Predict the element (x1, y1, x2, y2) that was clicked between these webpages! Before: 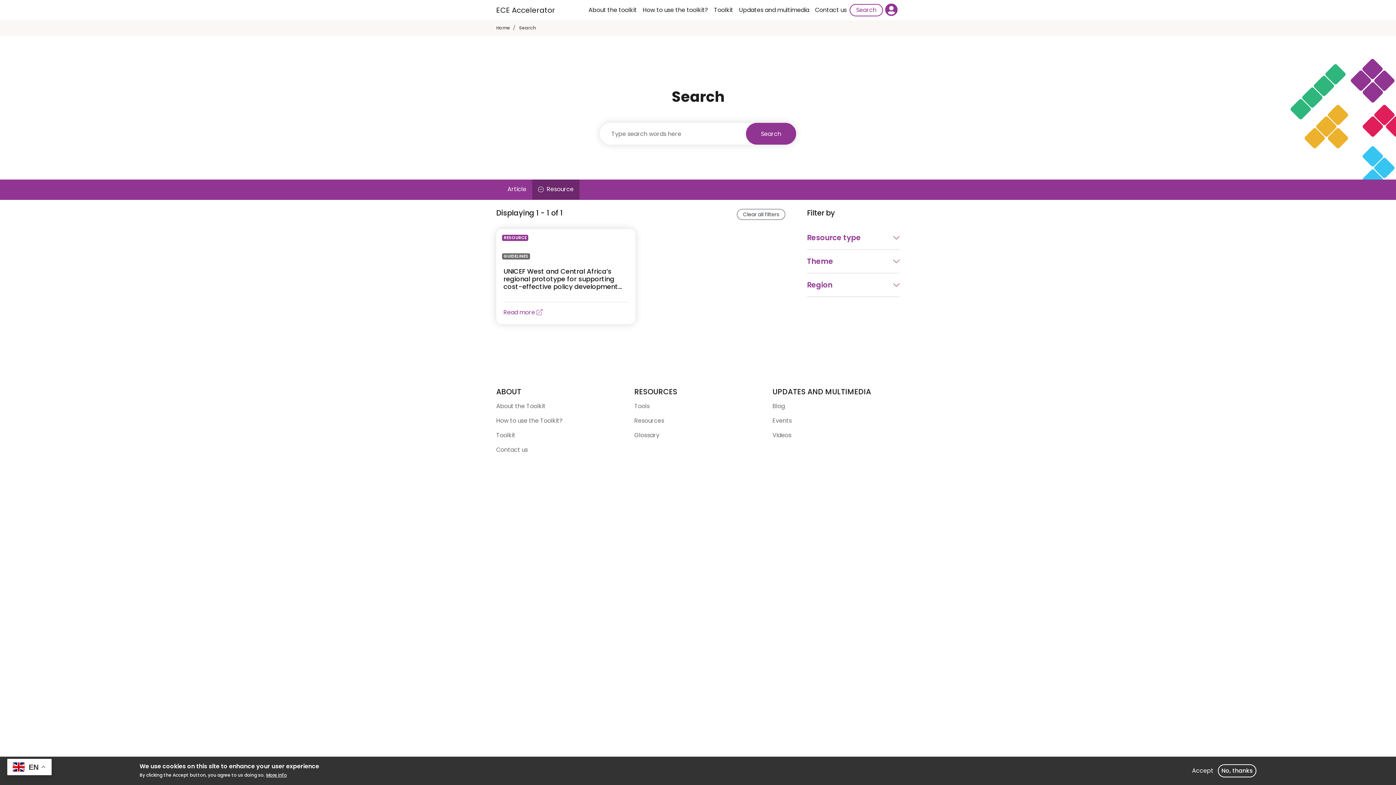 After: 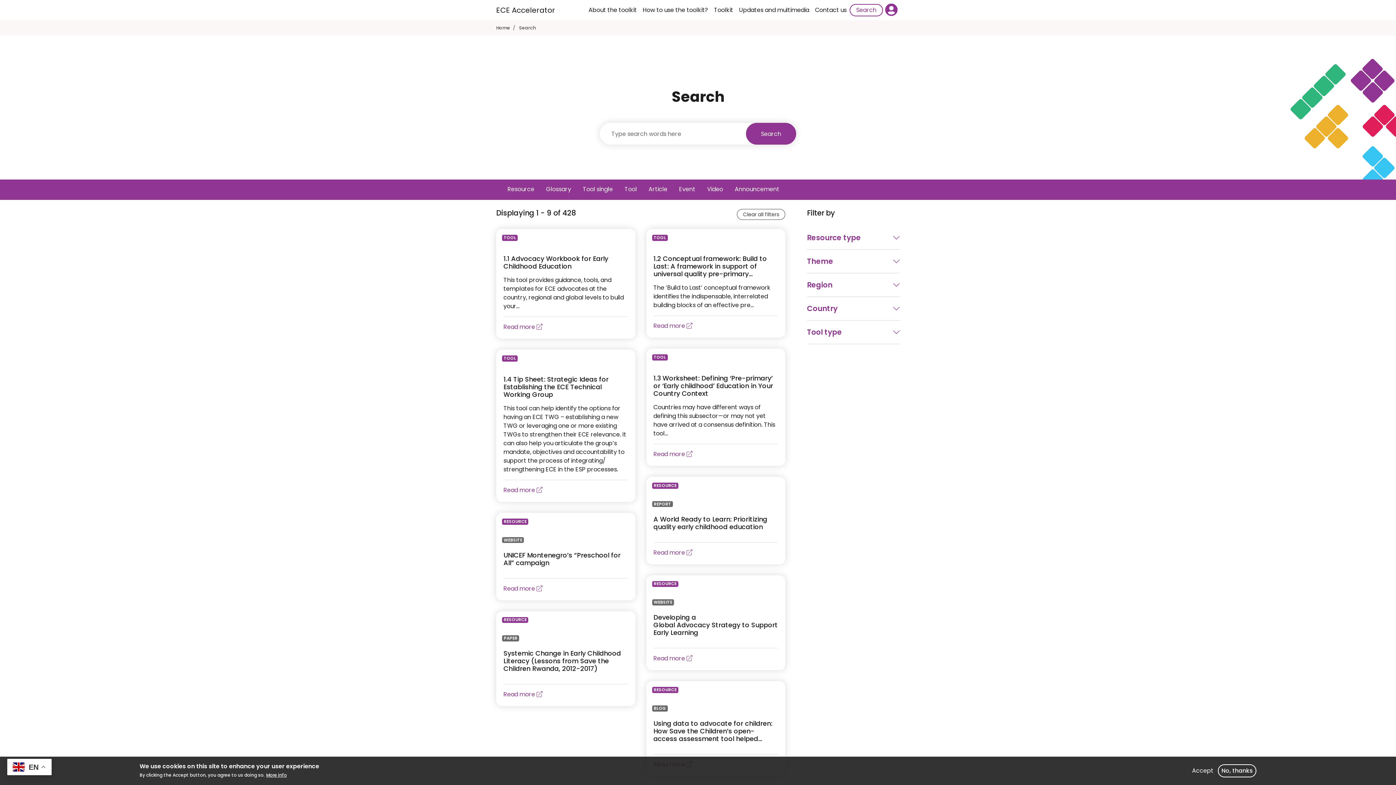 Action: bbox: (737, 209, 785, 220) label: Clear all filters